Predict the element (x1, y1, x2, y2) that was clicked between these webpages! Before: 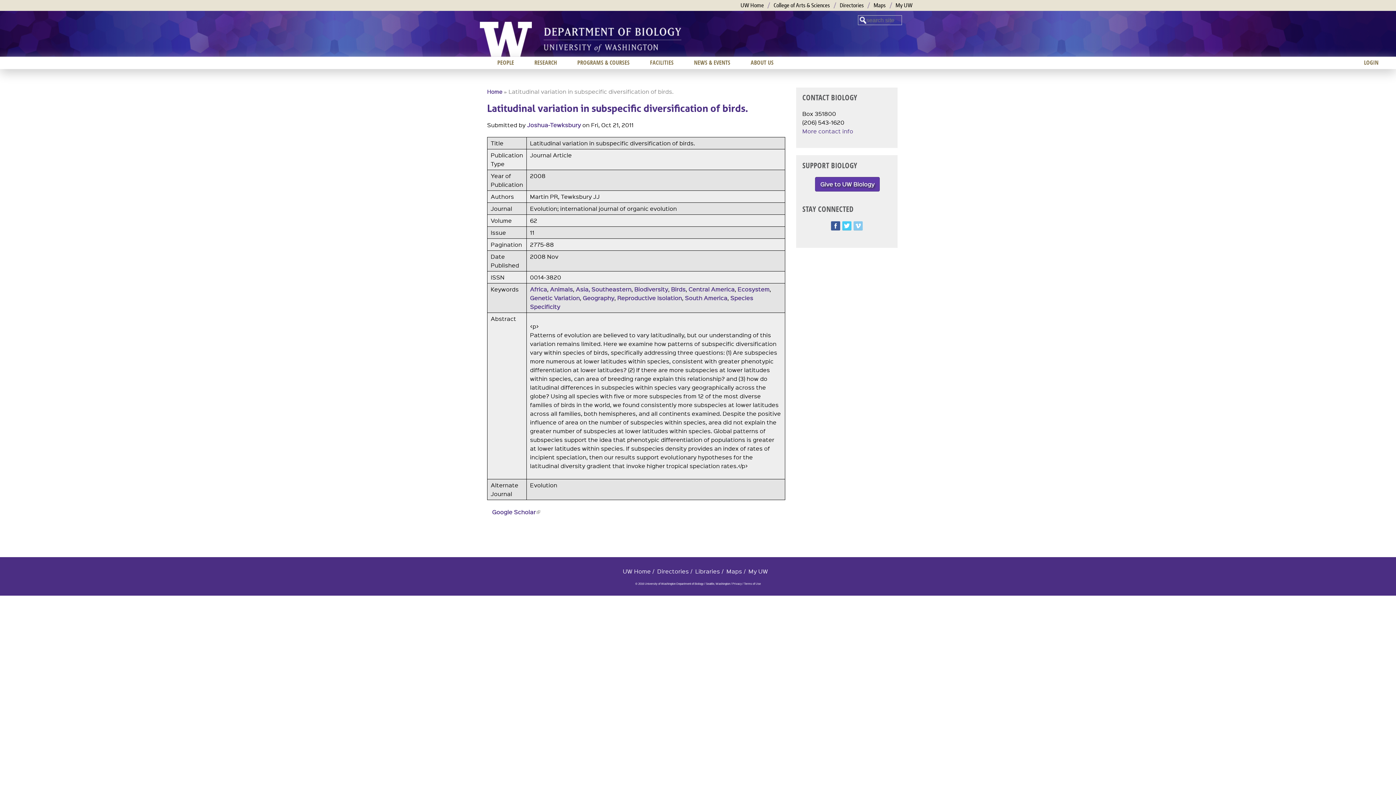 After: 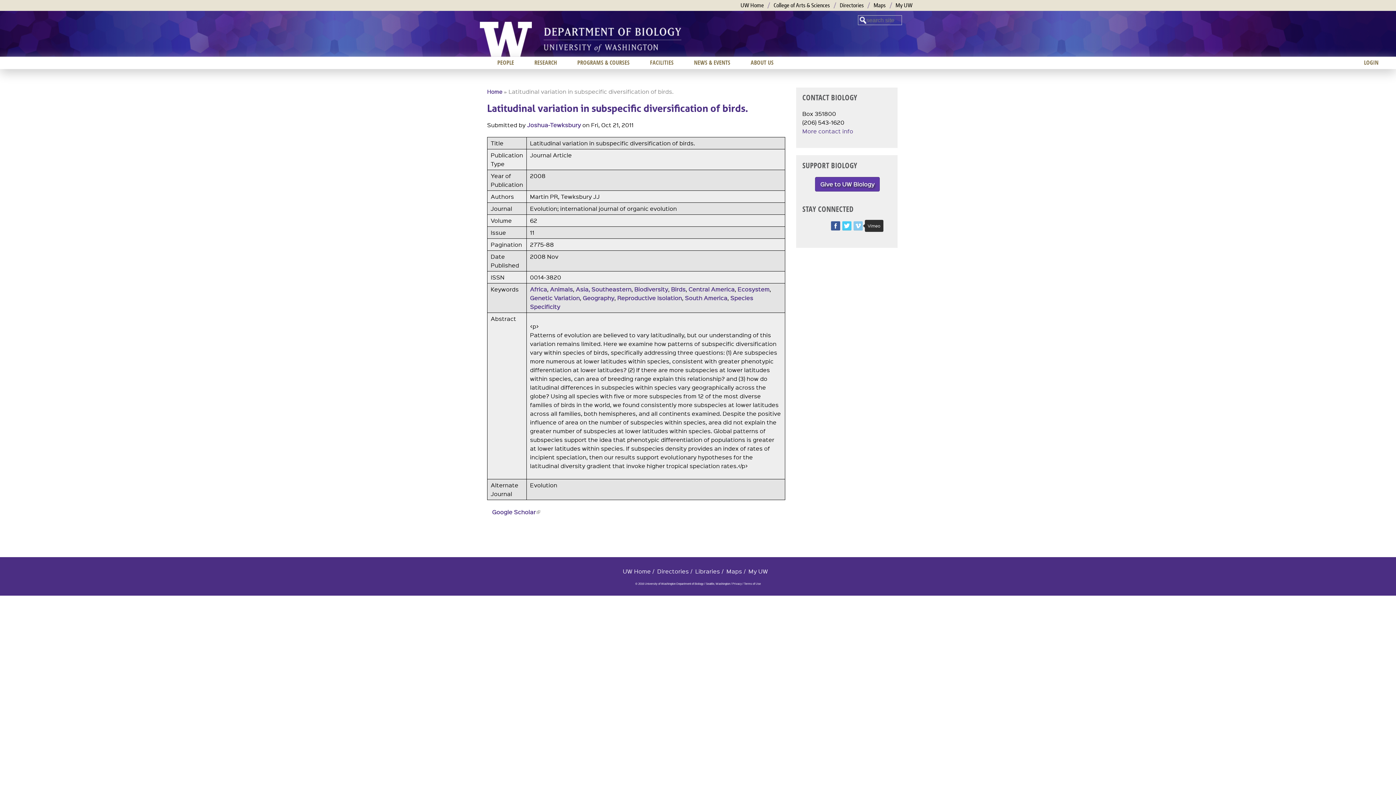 Action: bbox: (853, 224, 863, 232)